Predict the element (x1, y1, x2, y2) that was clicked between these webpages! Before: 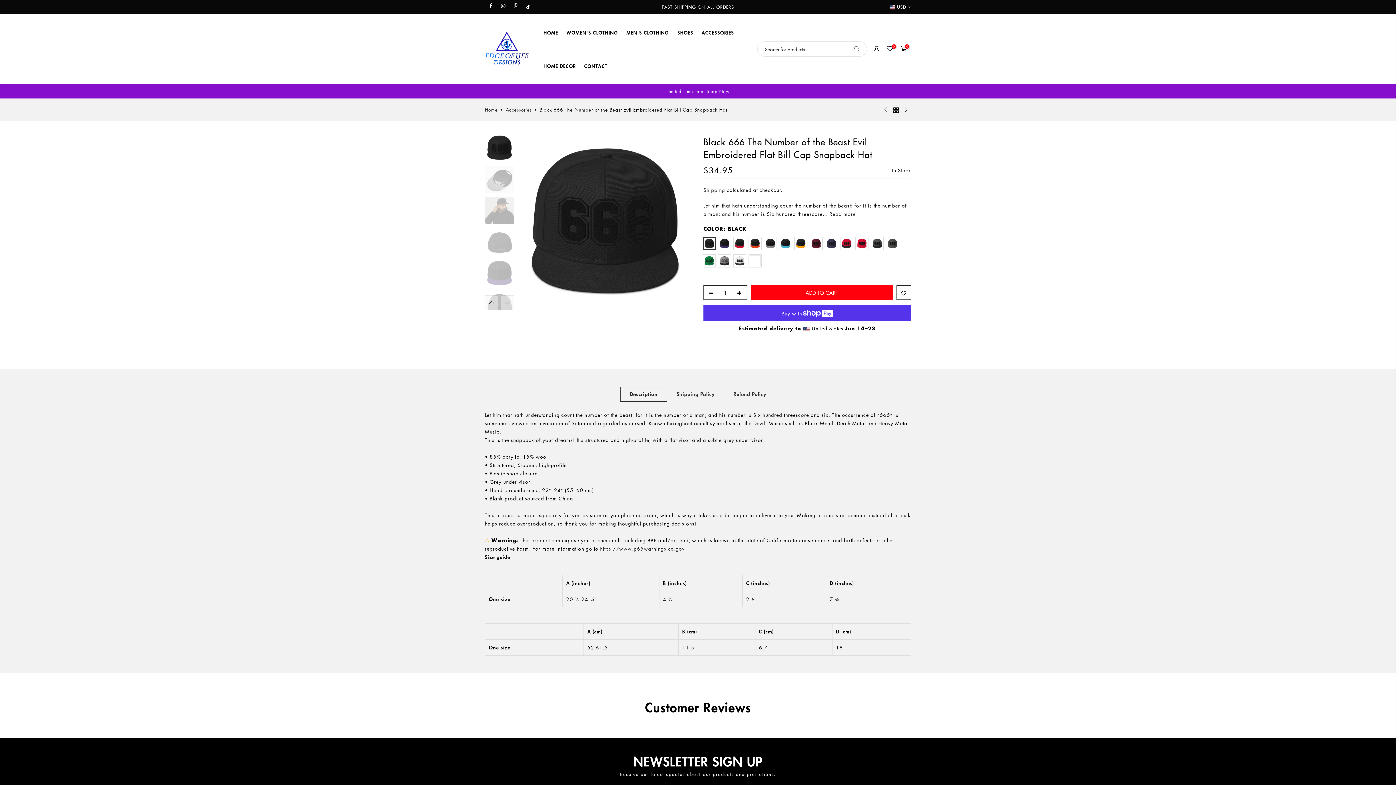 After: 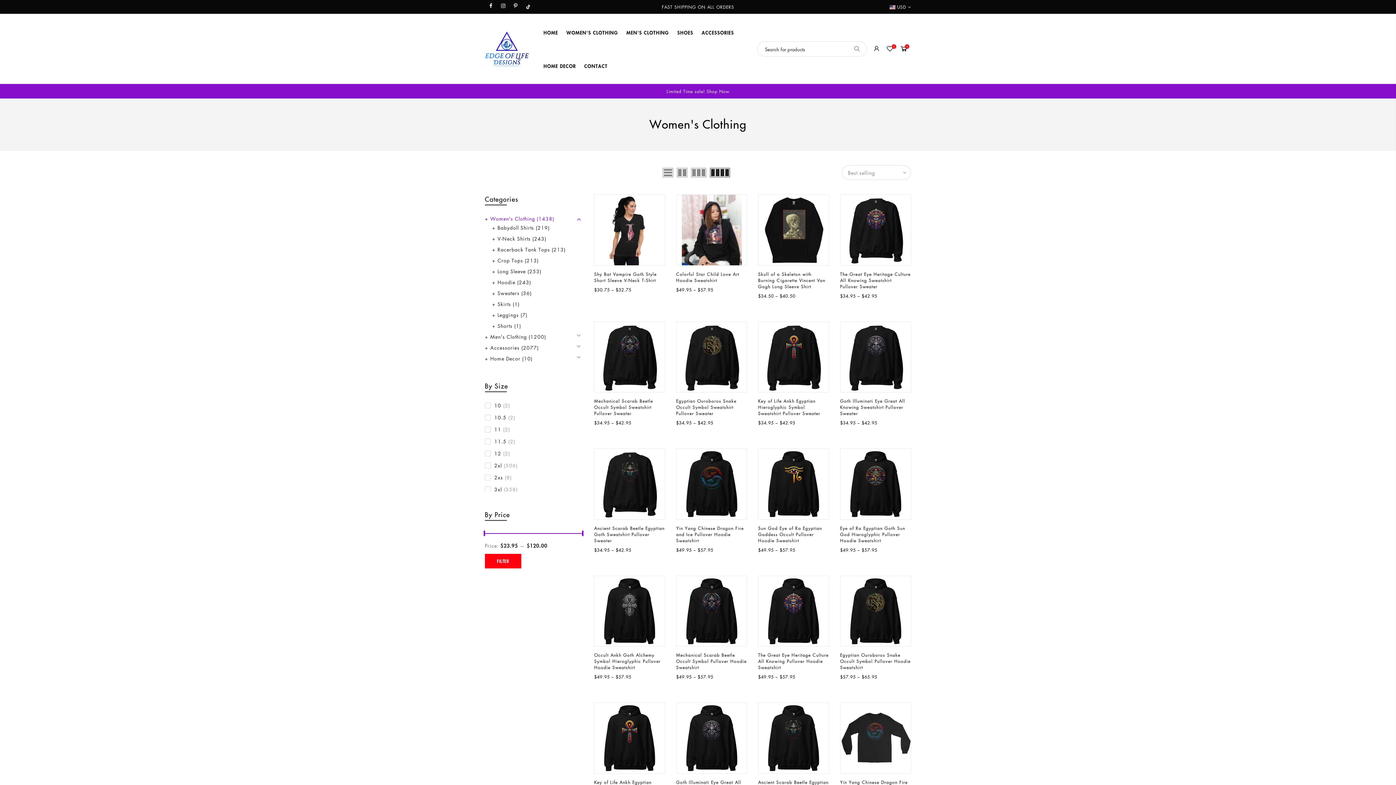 Action: label: WOMEN'S CLOTHING bbox: (562, 15, 622, 49)